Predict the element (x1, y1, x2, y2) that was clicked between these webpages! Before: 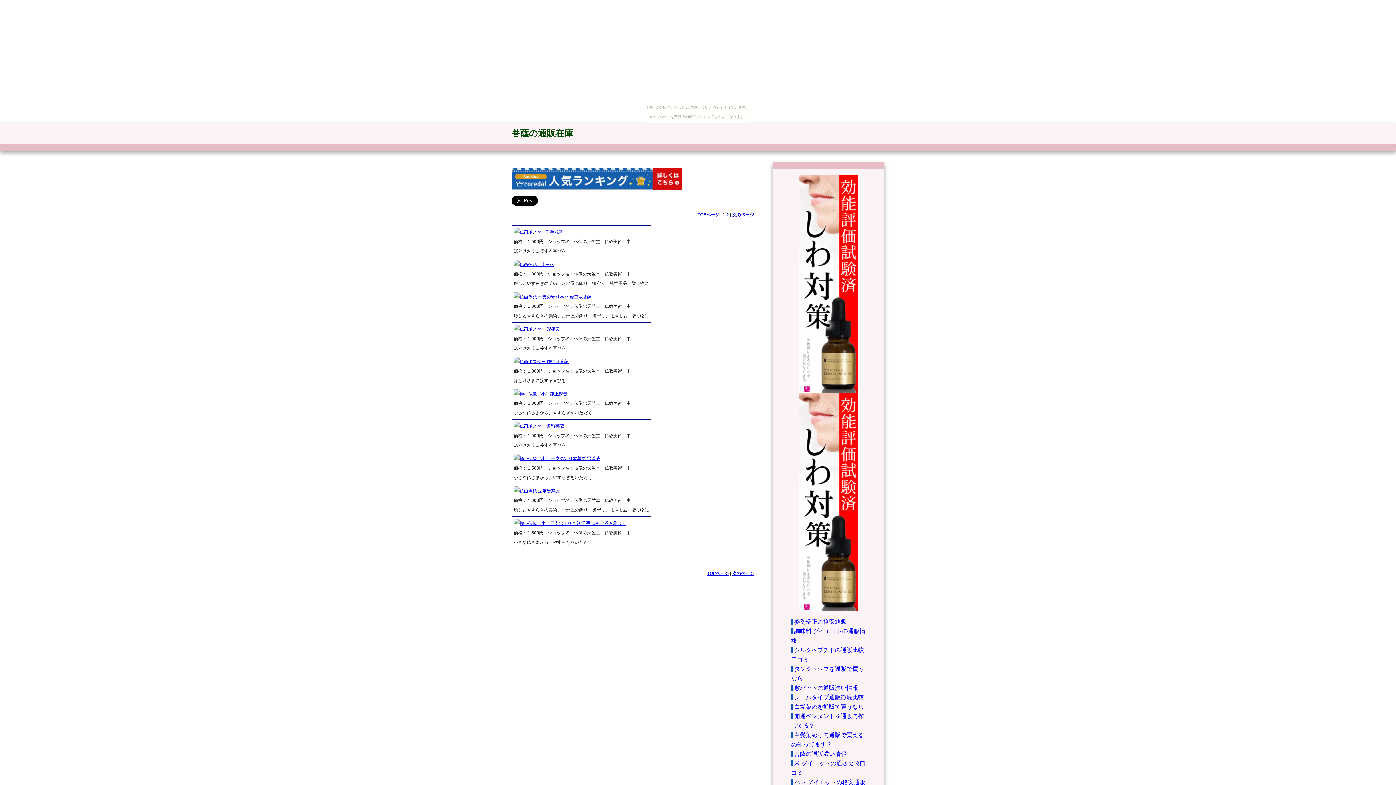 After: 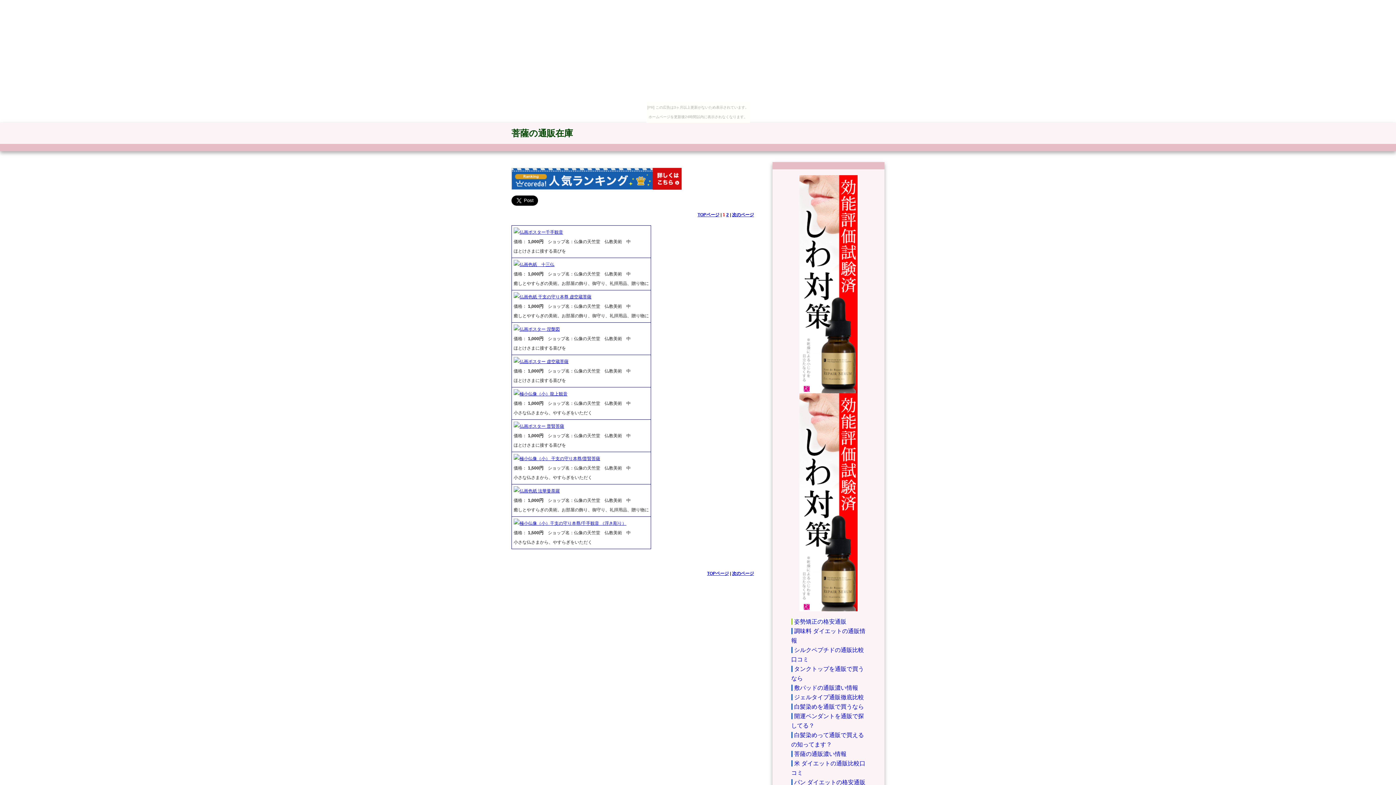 Action: bbox: (791, 618, 846, 625) label: 姿勢矯正の格安通販